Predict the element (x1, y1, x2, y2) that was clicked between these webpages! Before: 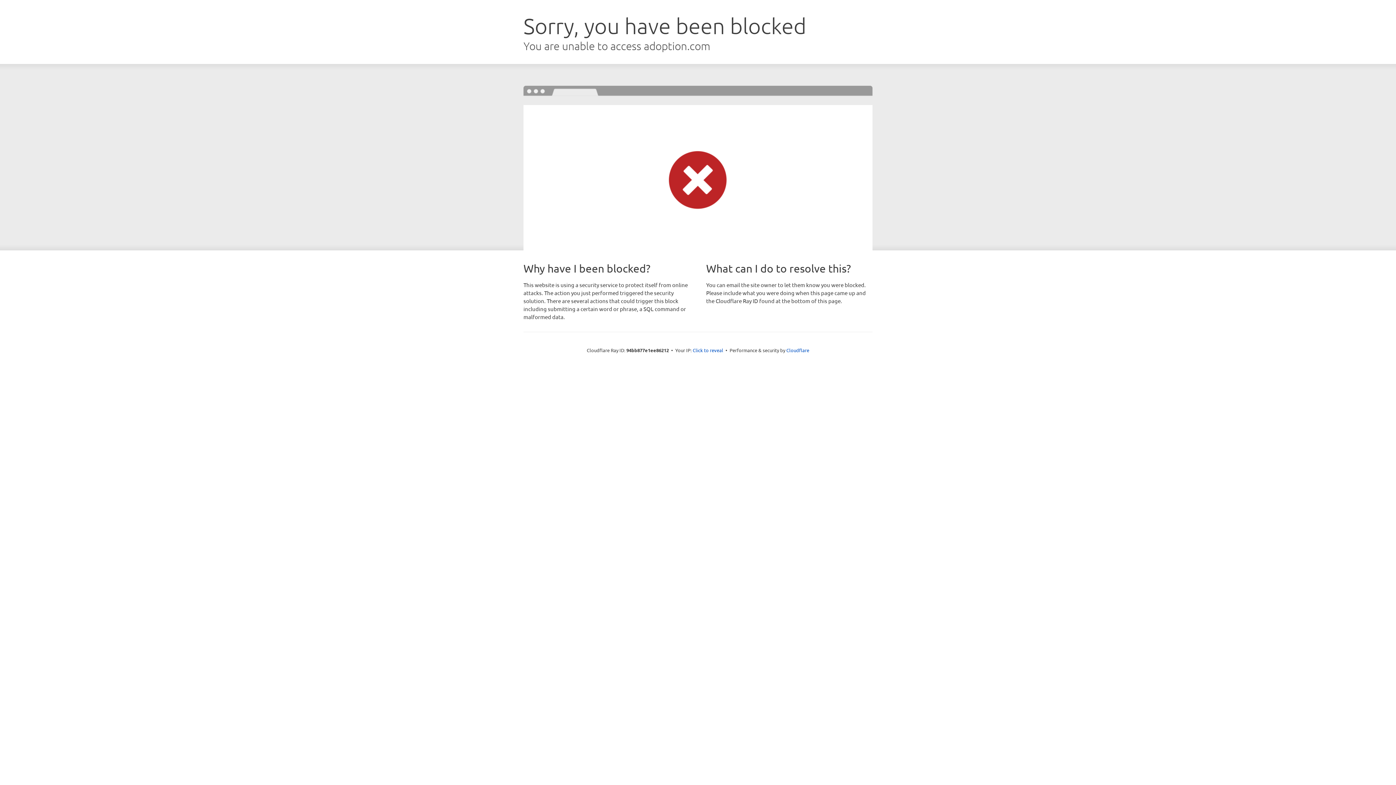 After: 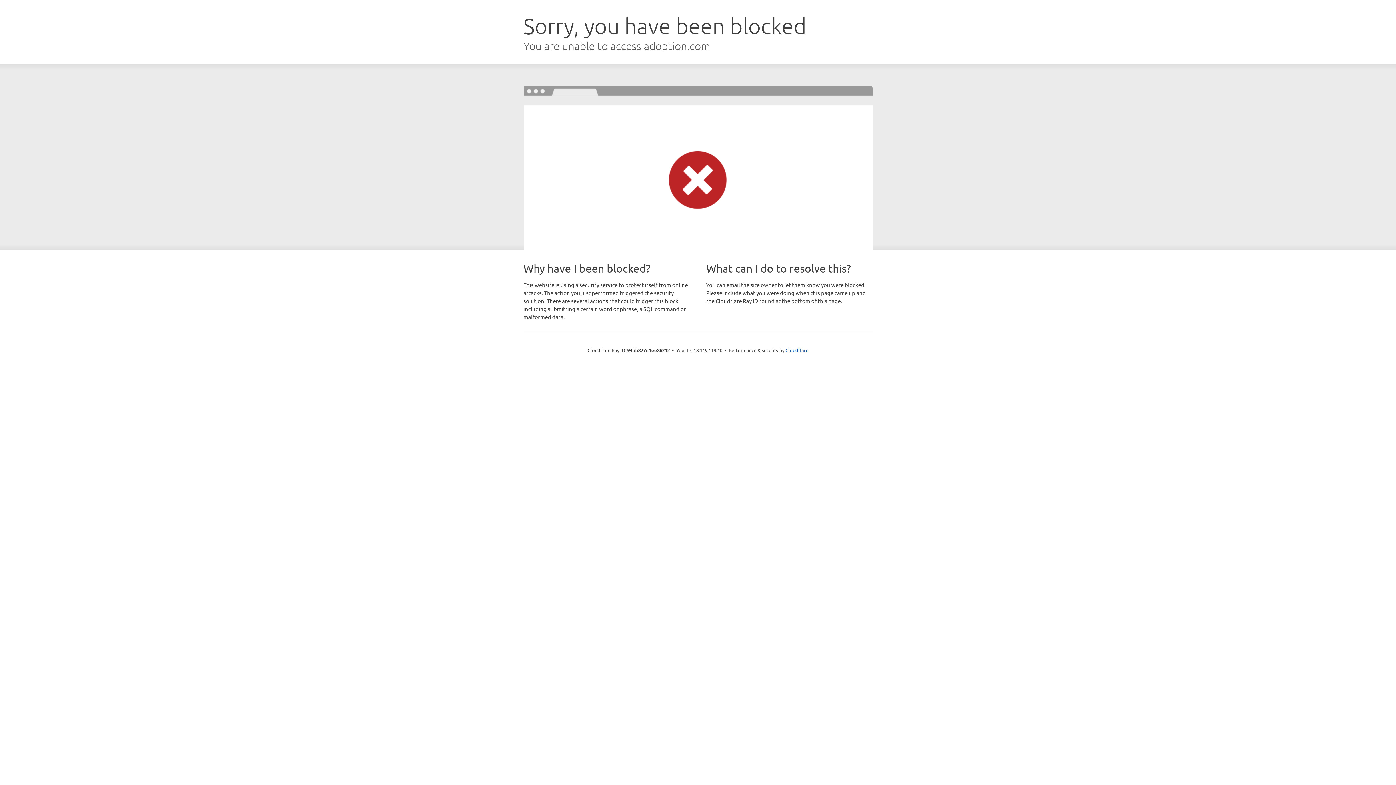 Action: label: Click to reveal bbox: (692, 346, 723, 353)